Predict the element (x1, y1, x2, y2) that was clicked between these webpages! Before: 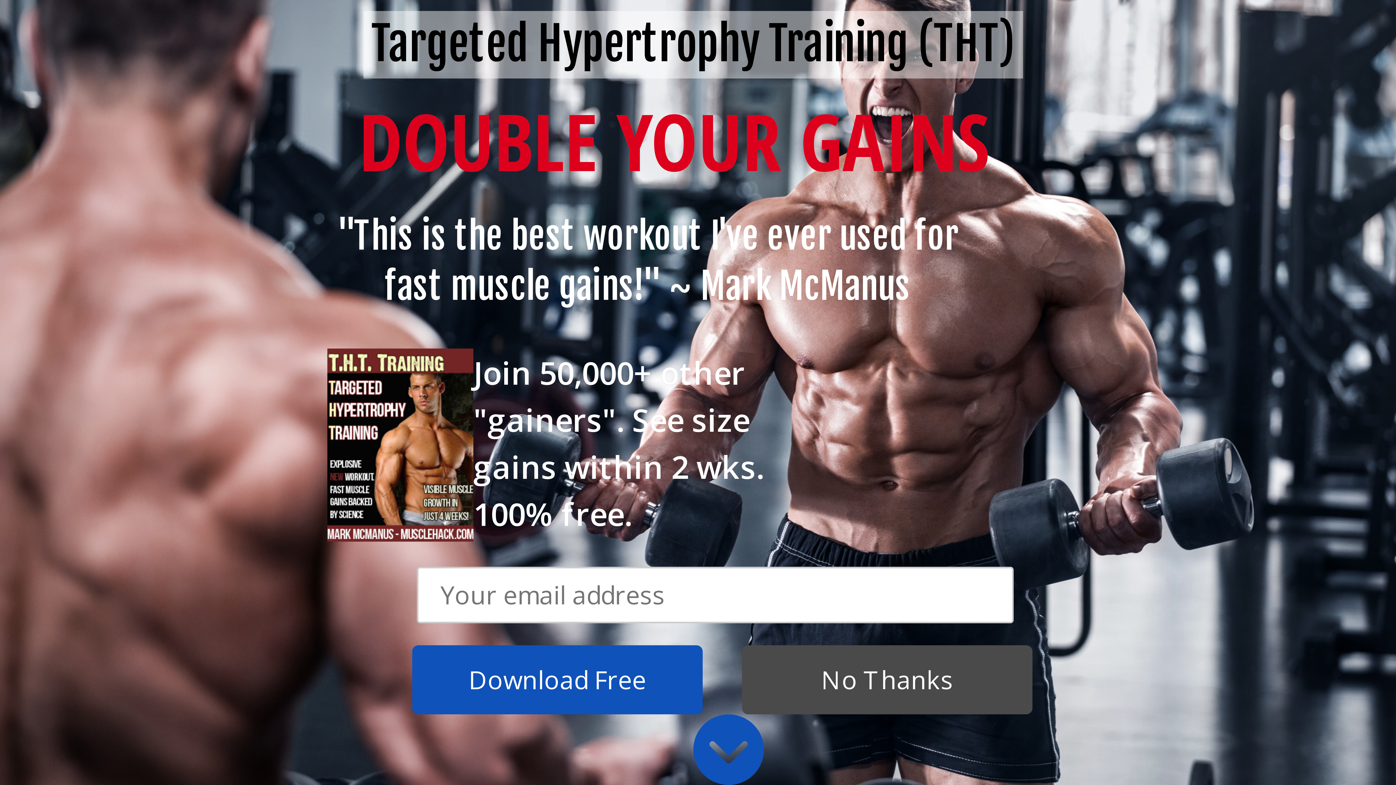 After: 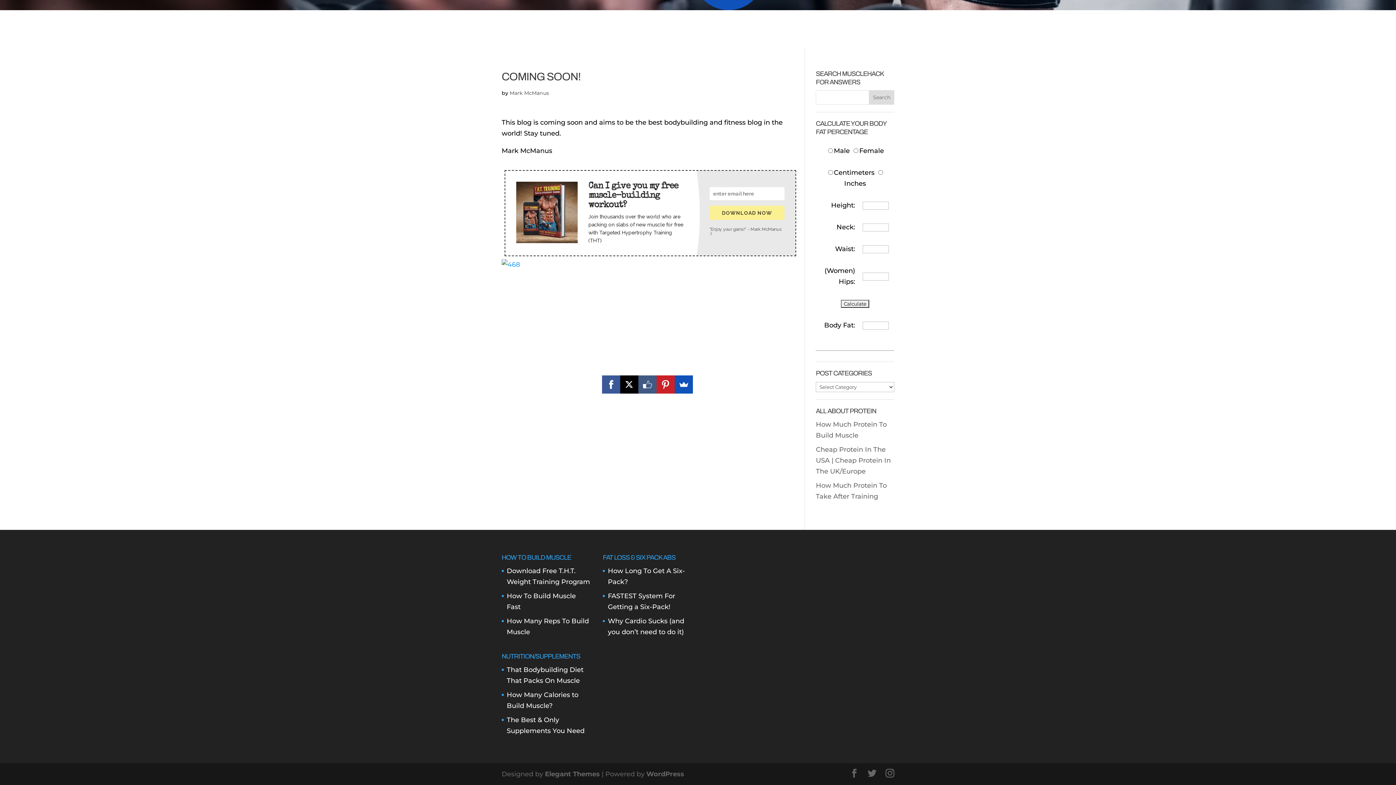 Action: bbox: (638, 387, 656, 405)